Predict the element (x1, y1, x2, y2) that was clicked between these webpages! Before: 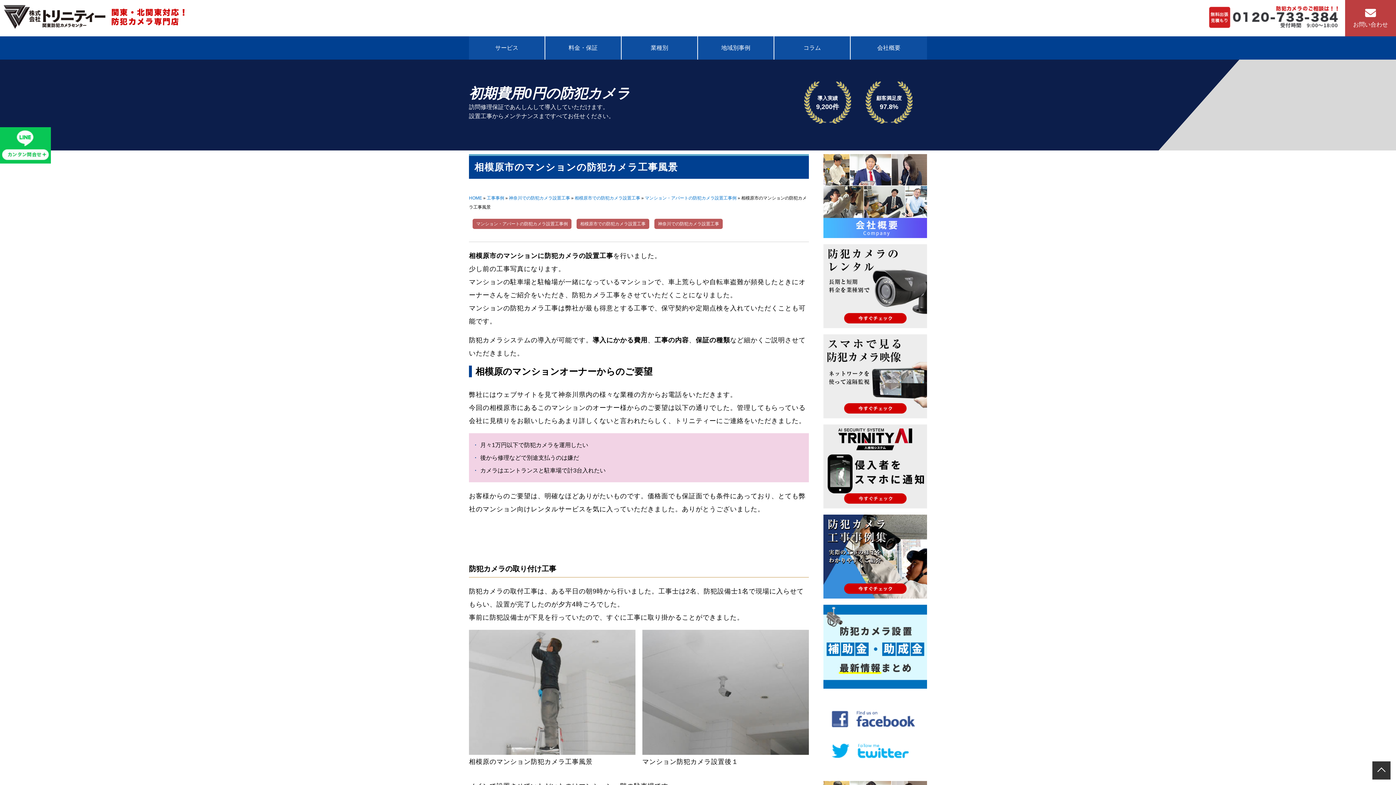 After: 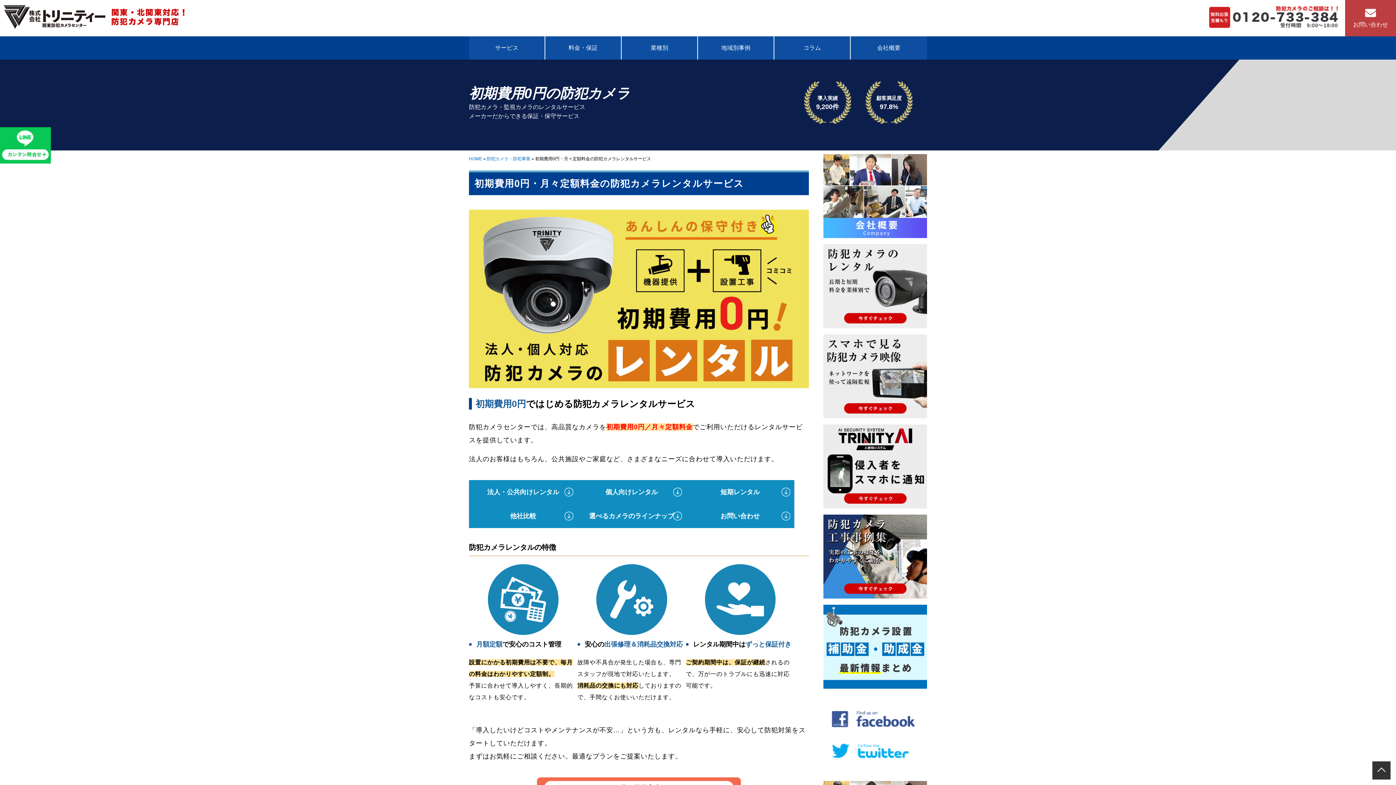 Action: bbox: (823, 323, 927, 329)